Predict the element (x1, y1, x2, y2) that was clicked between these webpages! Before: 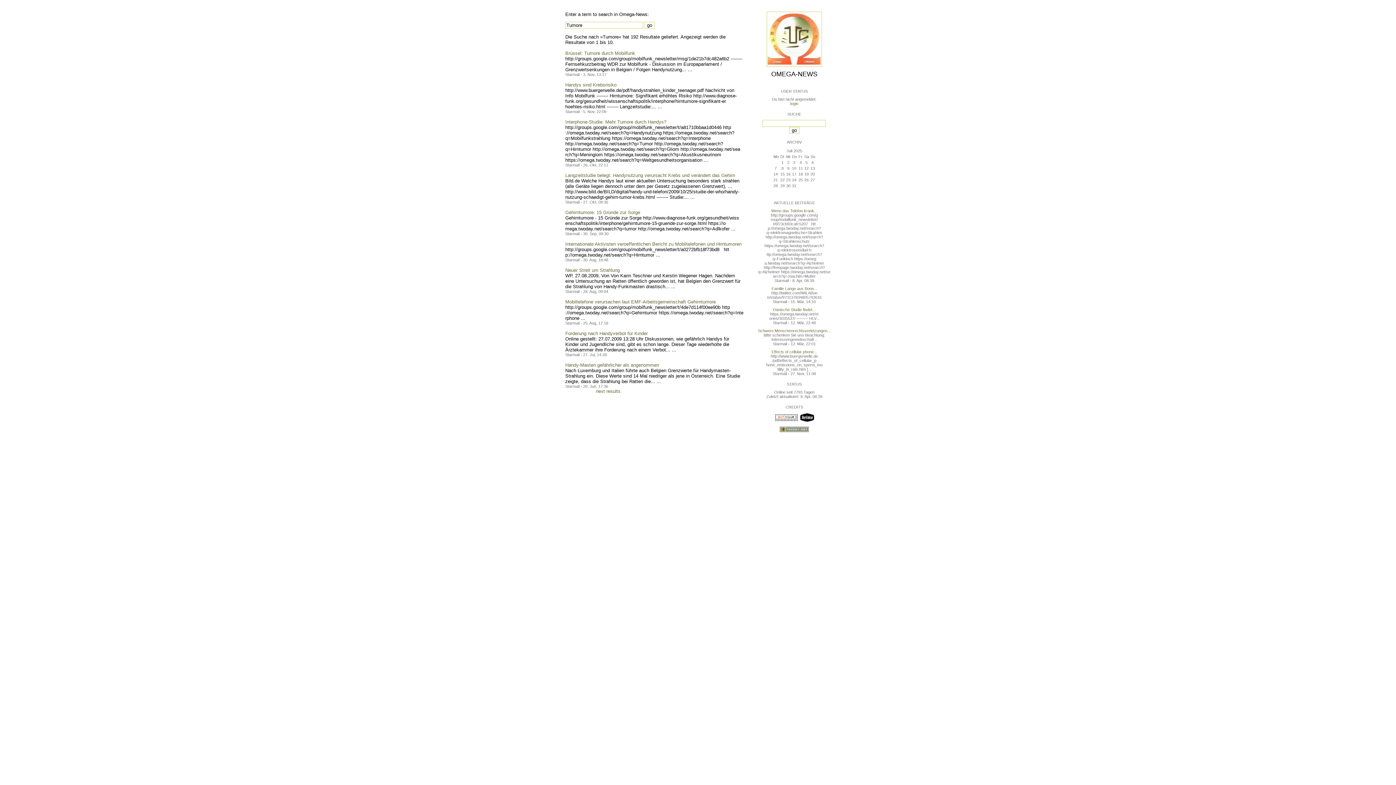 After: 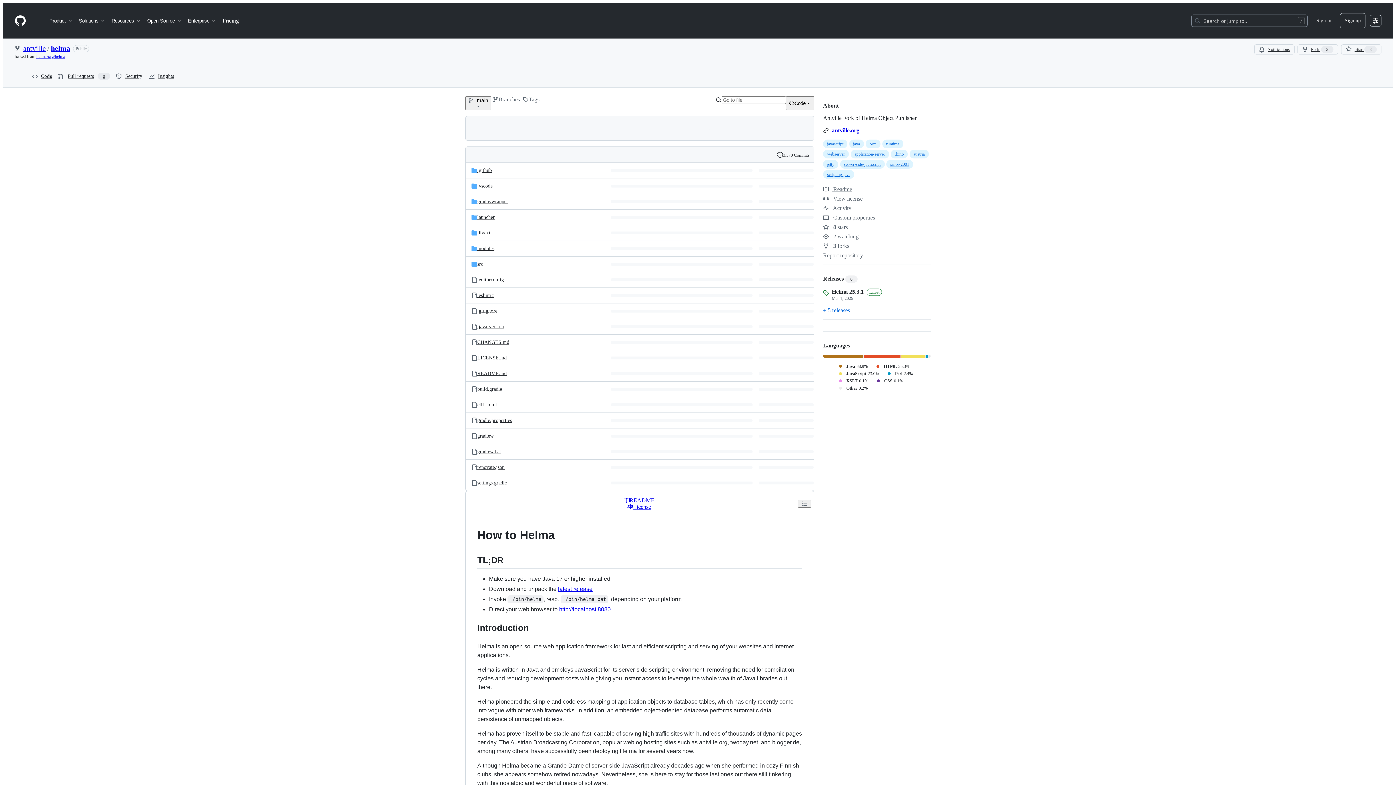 Action: bbox: (800, 418, 814, 422)